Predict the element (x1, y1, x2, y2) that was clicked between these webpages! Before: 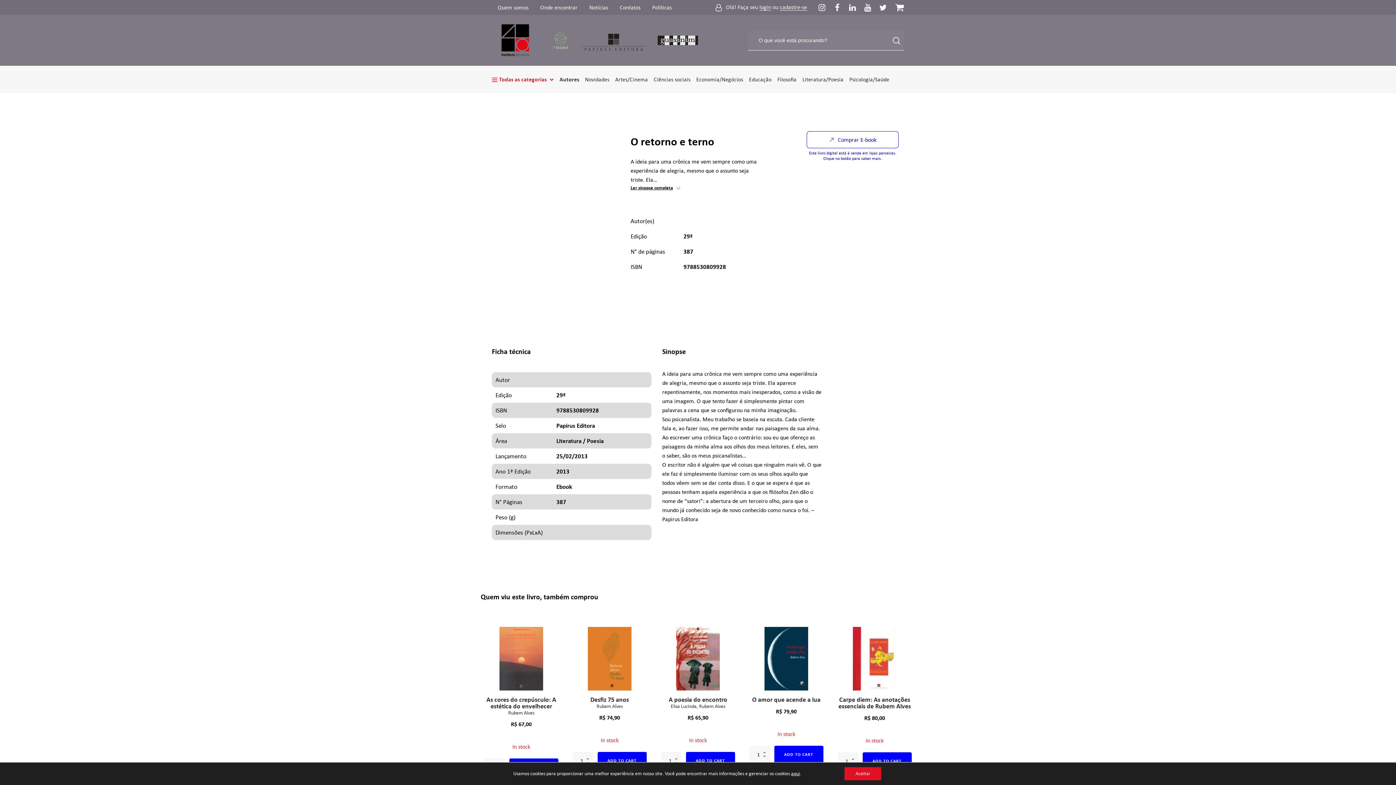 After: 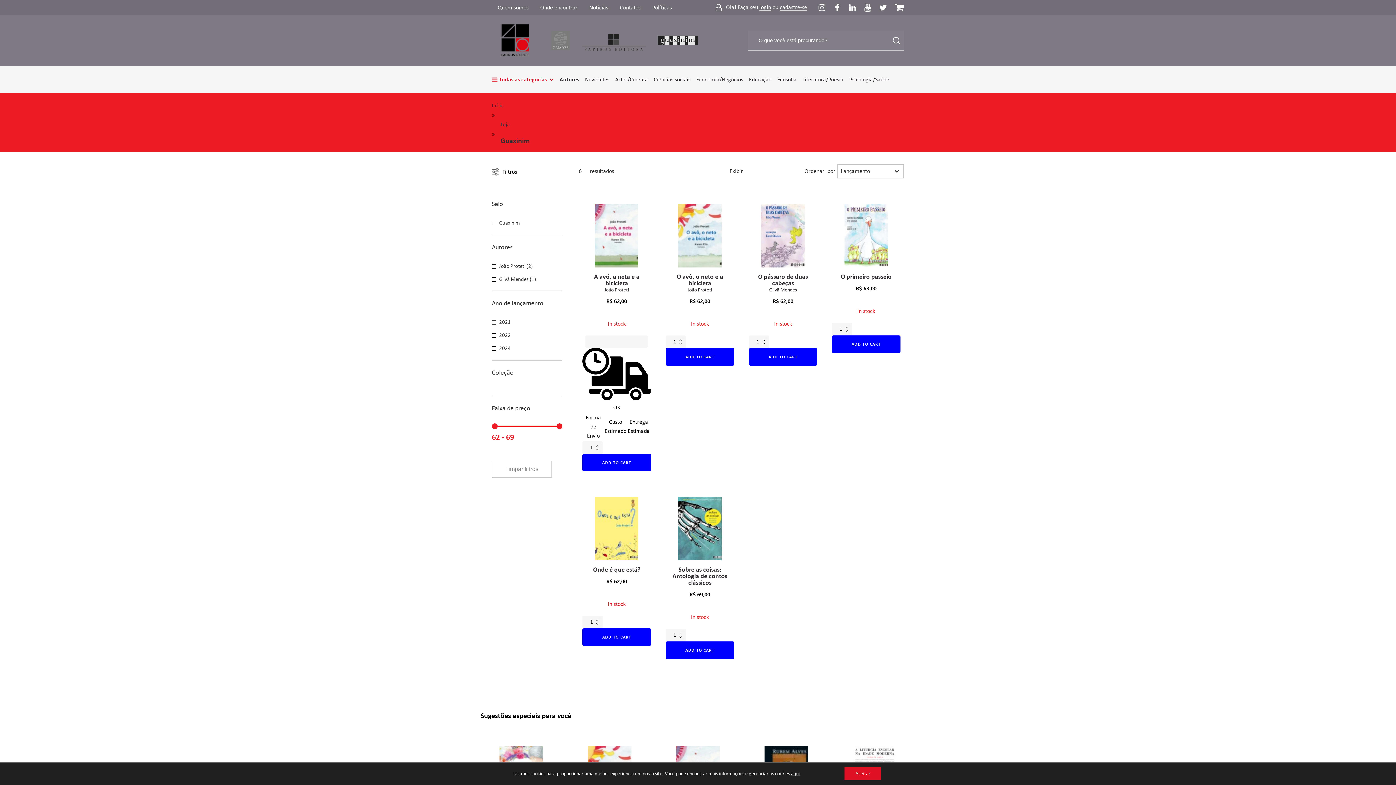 Action: bbox: (657, 33, 698, 47)